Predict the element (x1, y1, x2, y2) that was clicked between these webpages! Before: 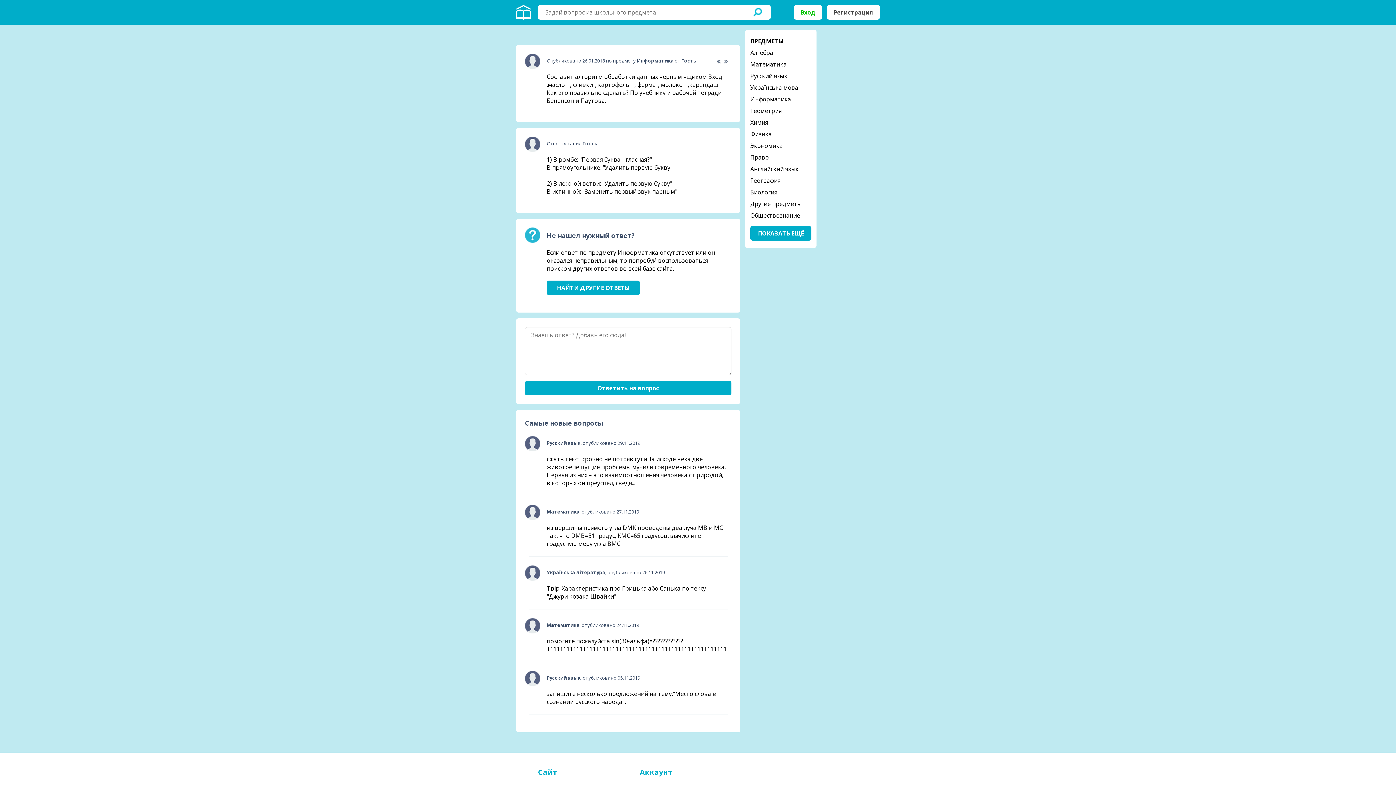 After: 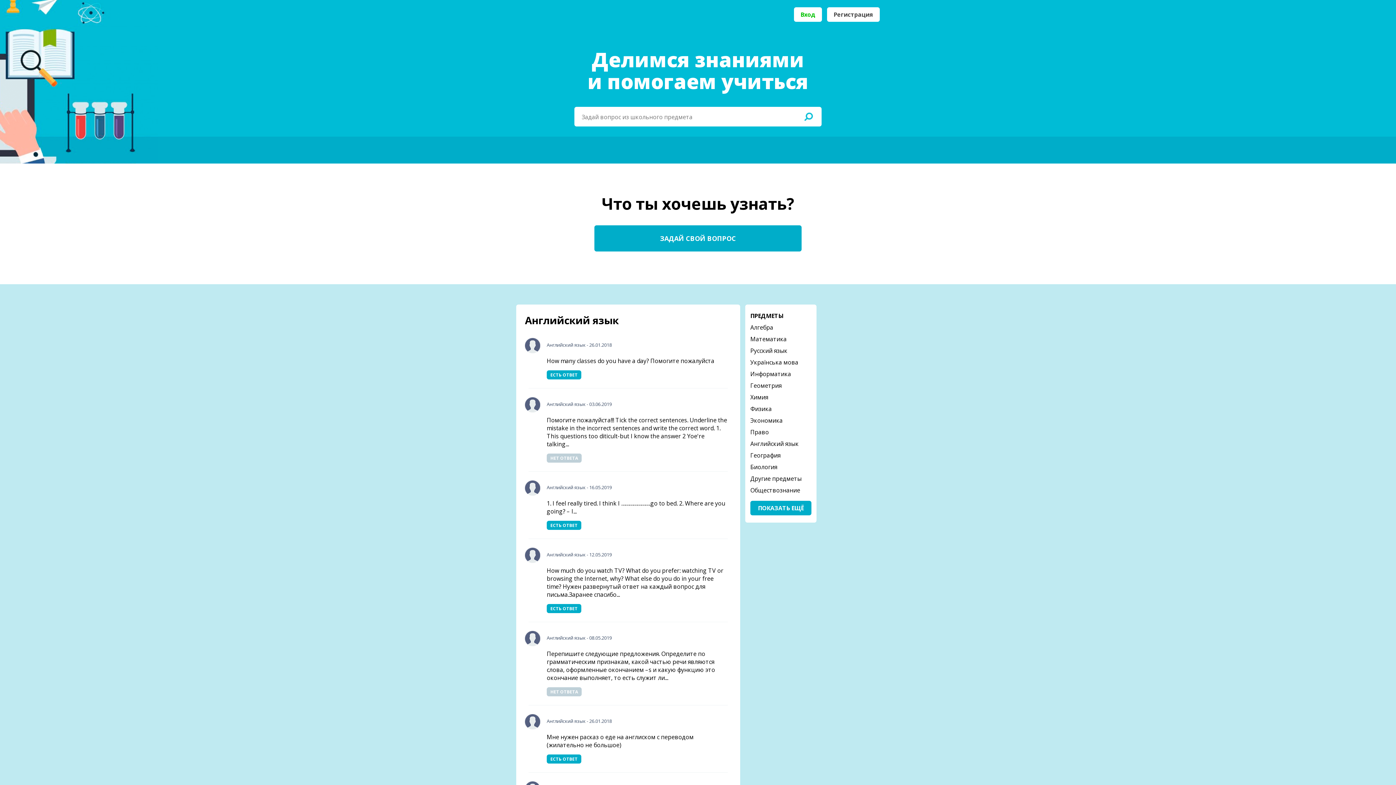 Action: bbox: (750, 165, 798, 173) label: Английский язык